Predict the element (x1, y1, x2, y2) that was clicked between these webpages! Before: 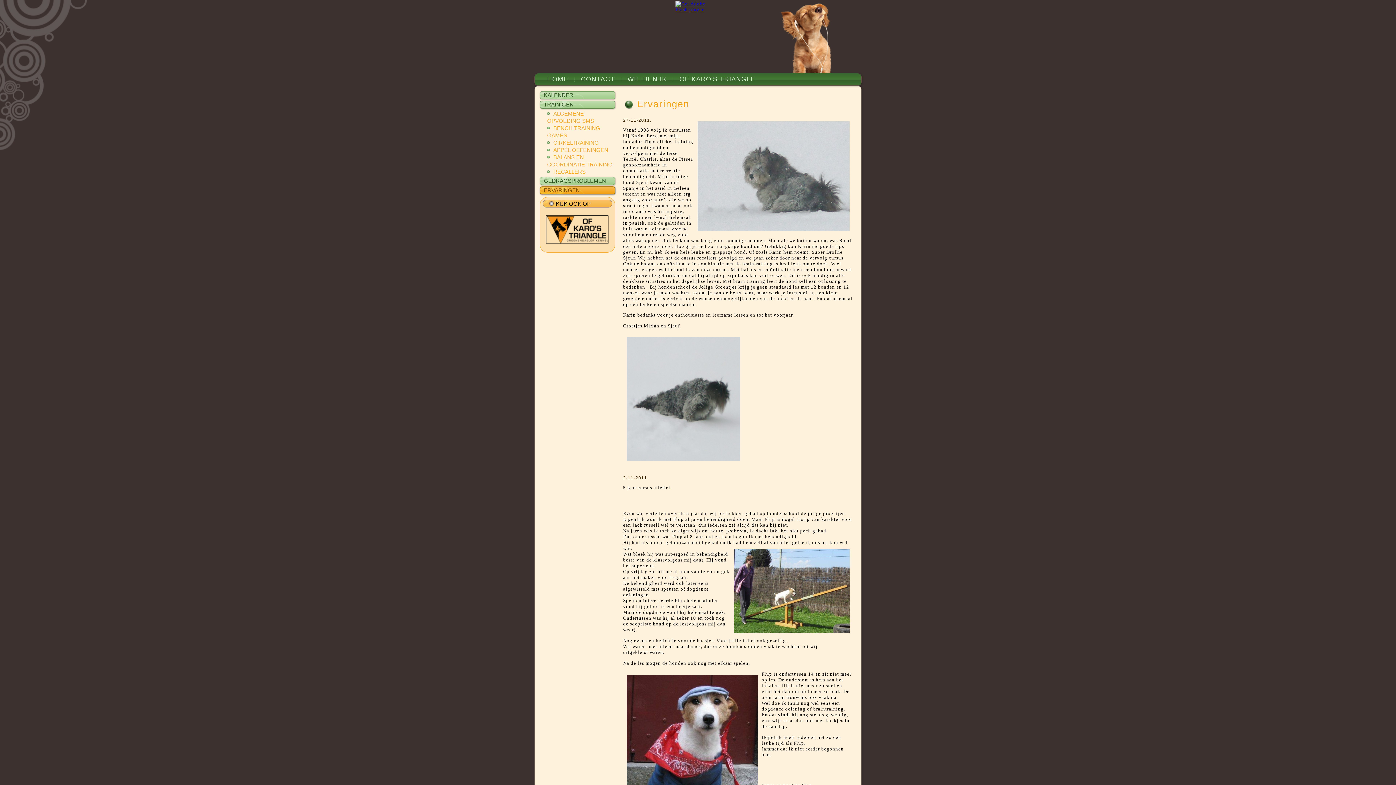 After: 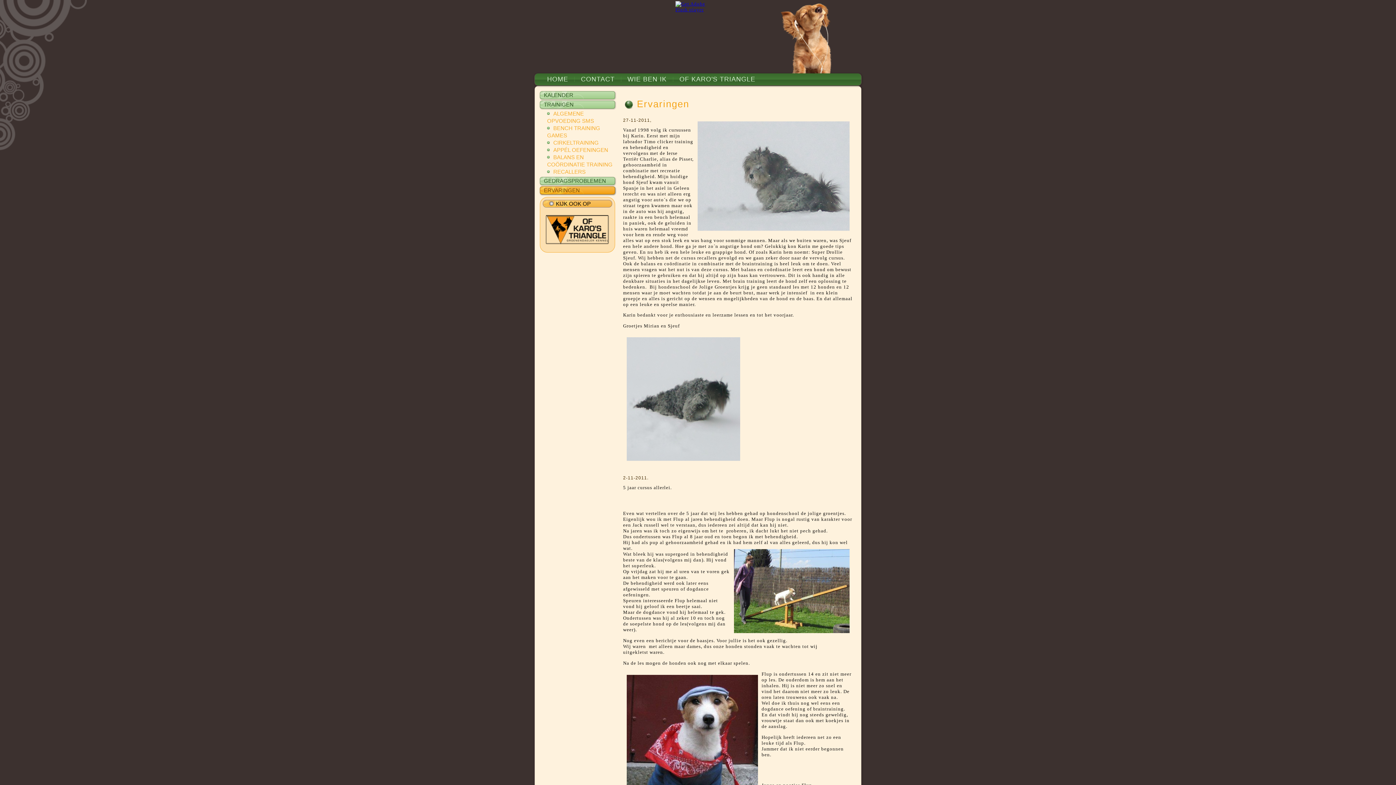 Action: bbox: (545, 215, 609, 244)